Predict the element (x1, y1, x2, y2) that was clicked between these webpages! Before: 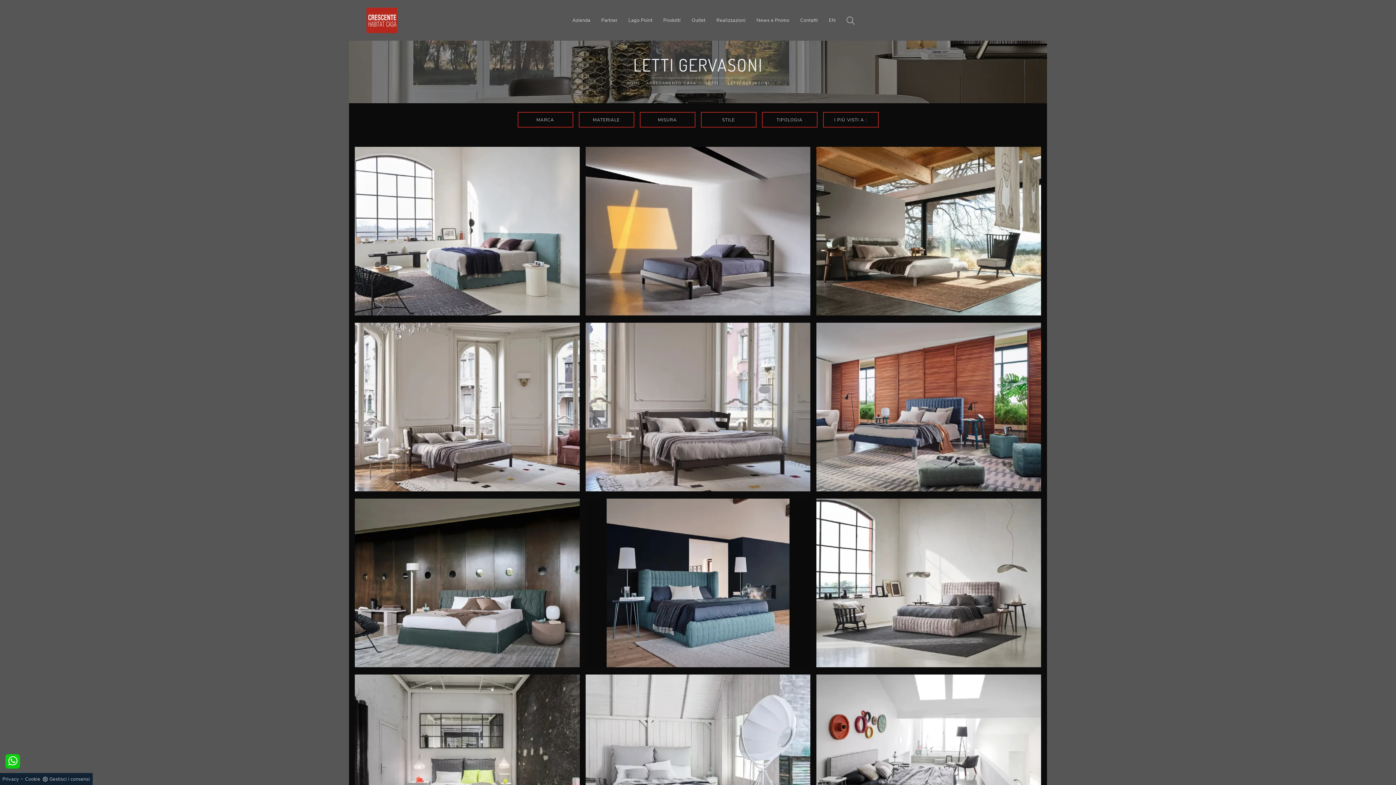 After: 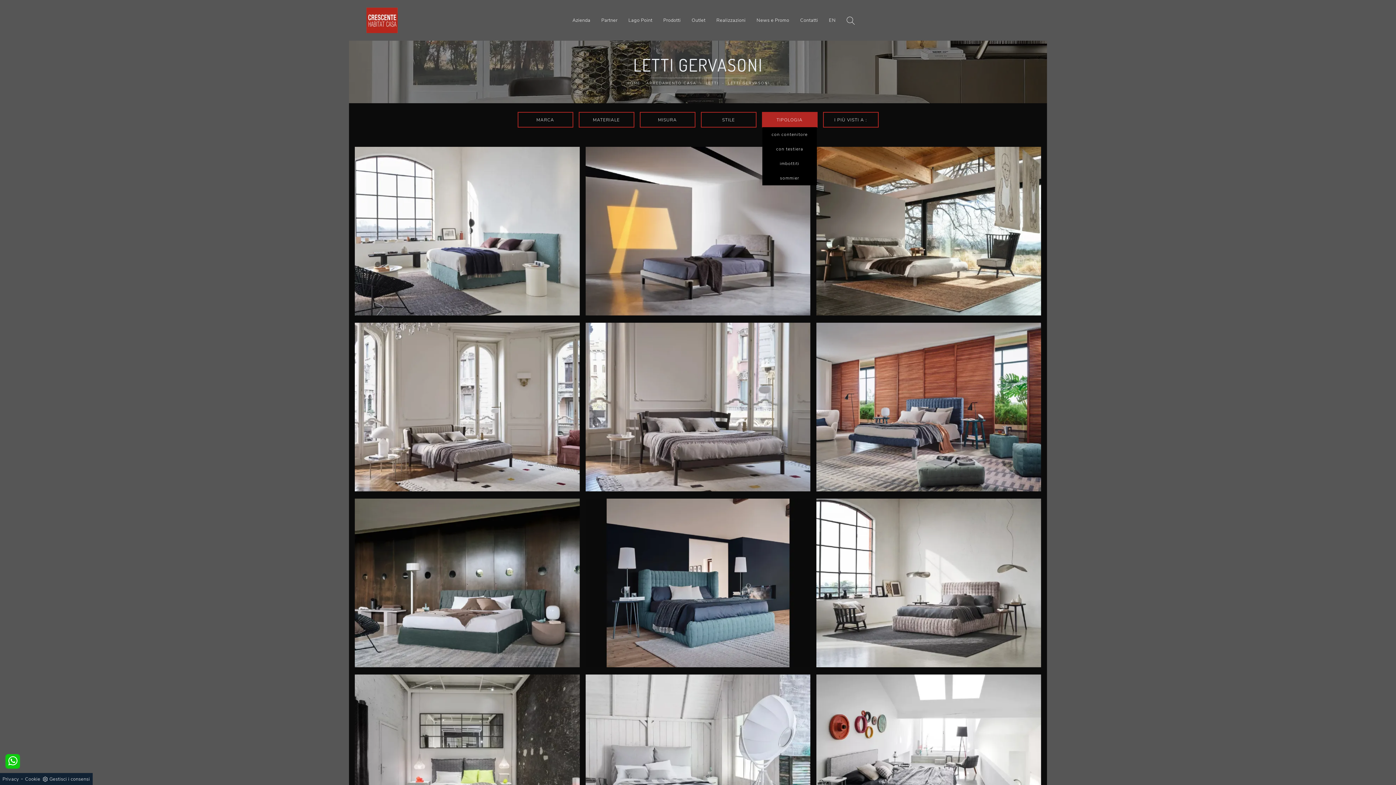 Action: label: TIPOLOGIA bbox: (762, 112, 817, 127)